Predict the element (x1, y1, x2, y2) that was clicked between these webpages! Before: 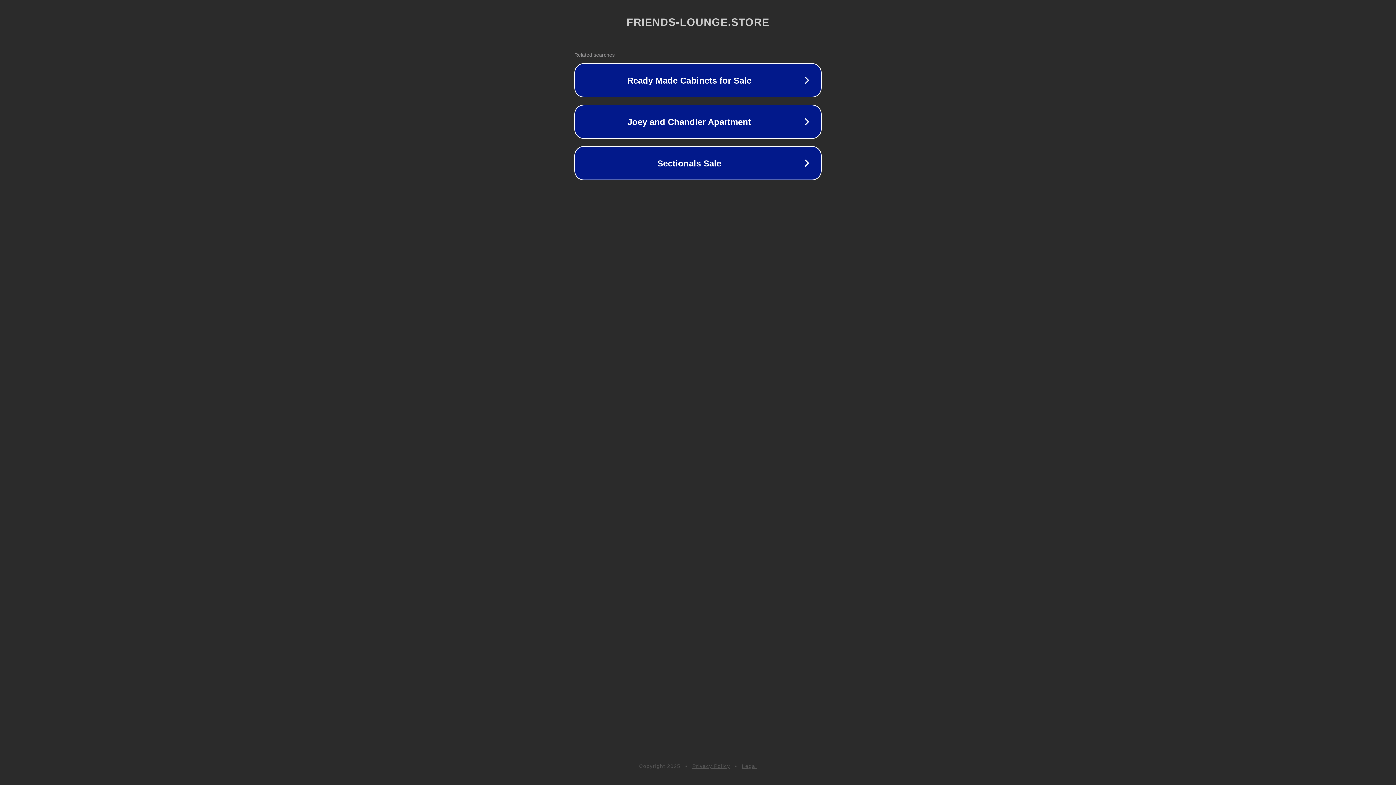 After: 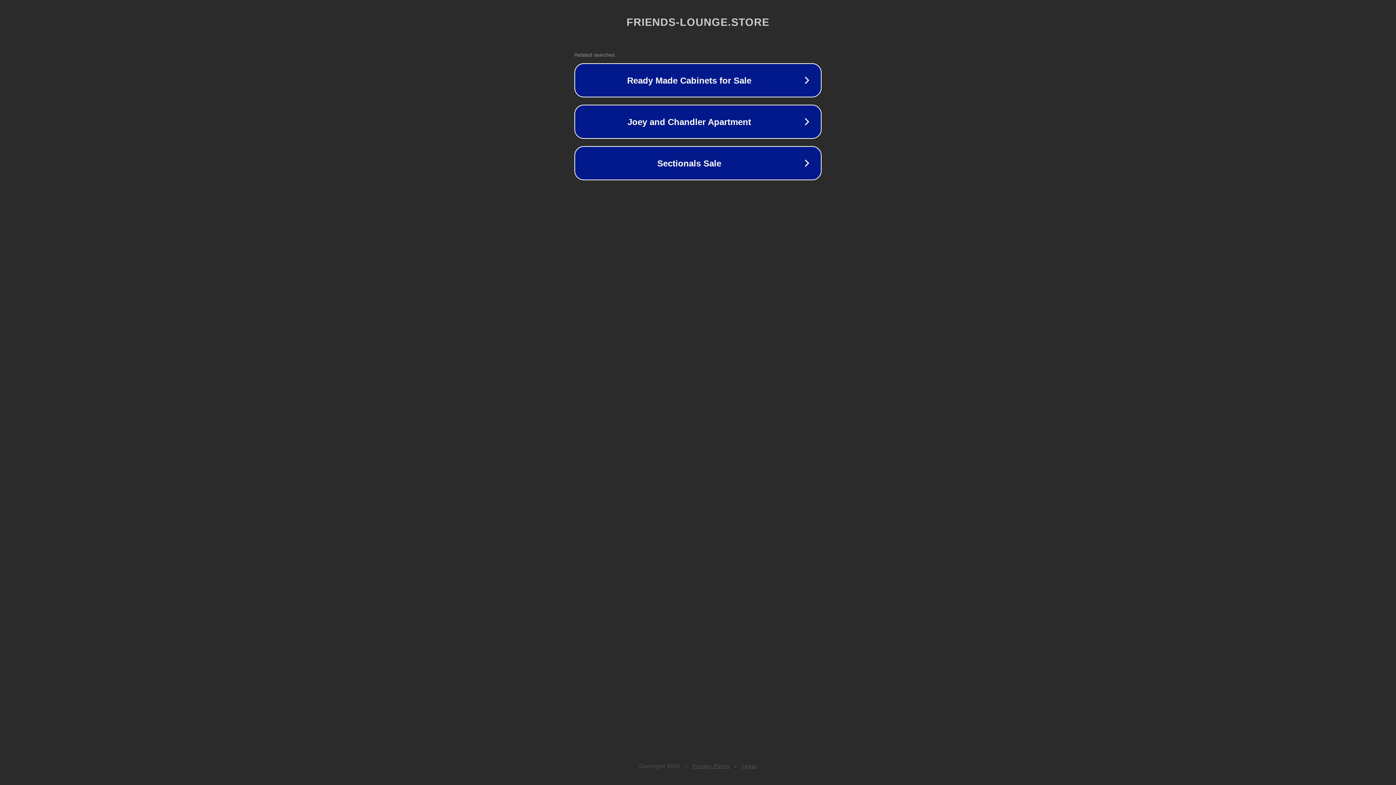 Action: label: Legal bbox: (742, 763, 757, 769)